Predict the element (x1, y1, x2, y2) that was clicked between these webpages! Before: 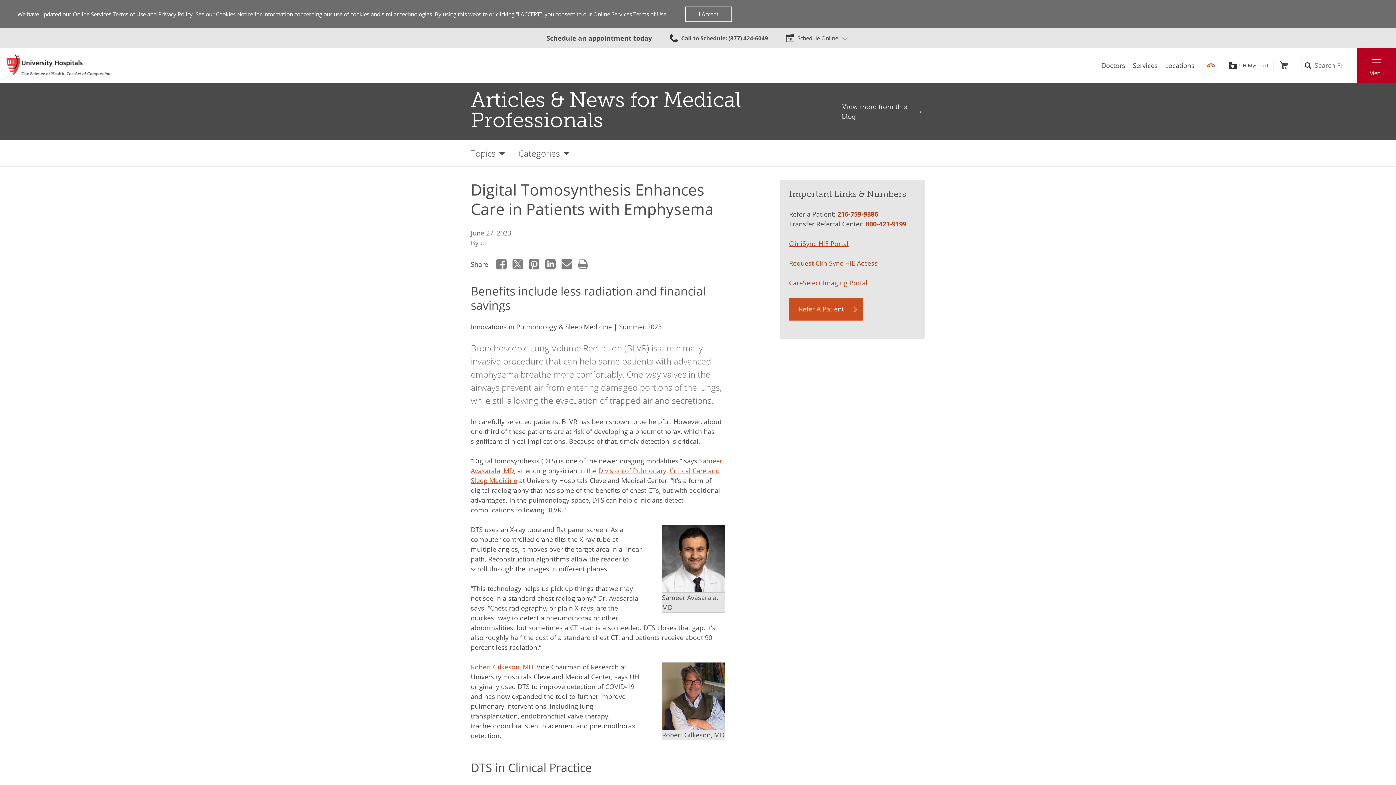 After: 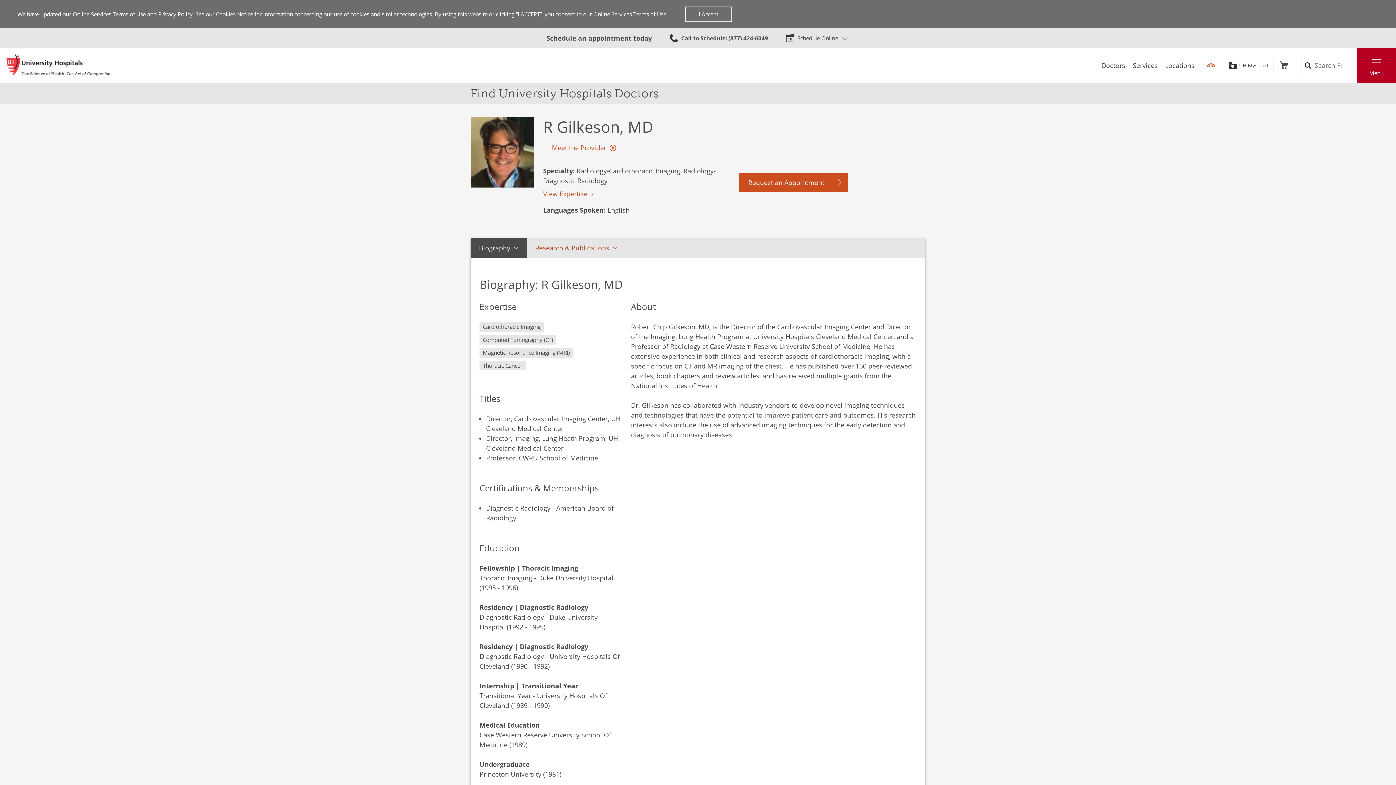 Action: label: Robert Gilkeson, MD bbox: (470, 662, 533, 671)